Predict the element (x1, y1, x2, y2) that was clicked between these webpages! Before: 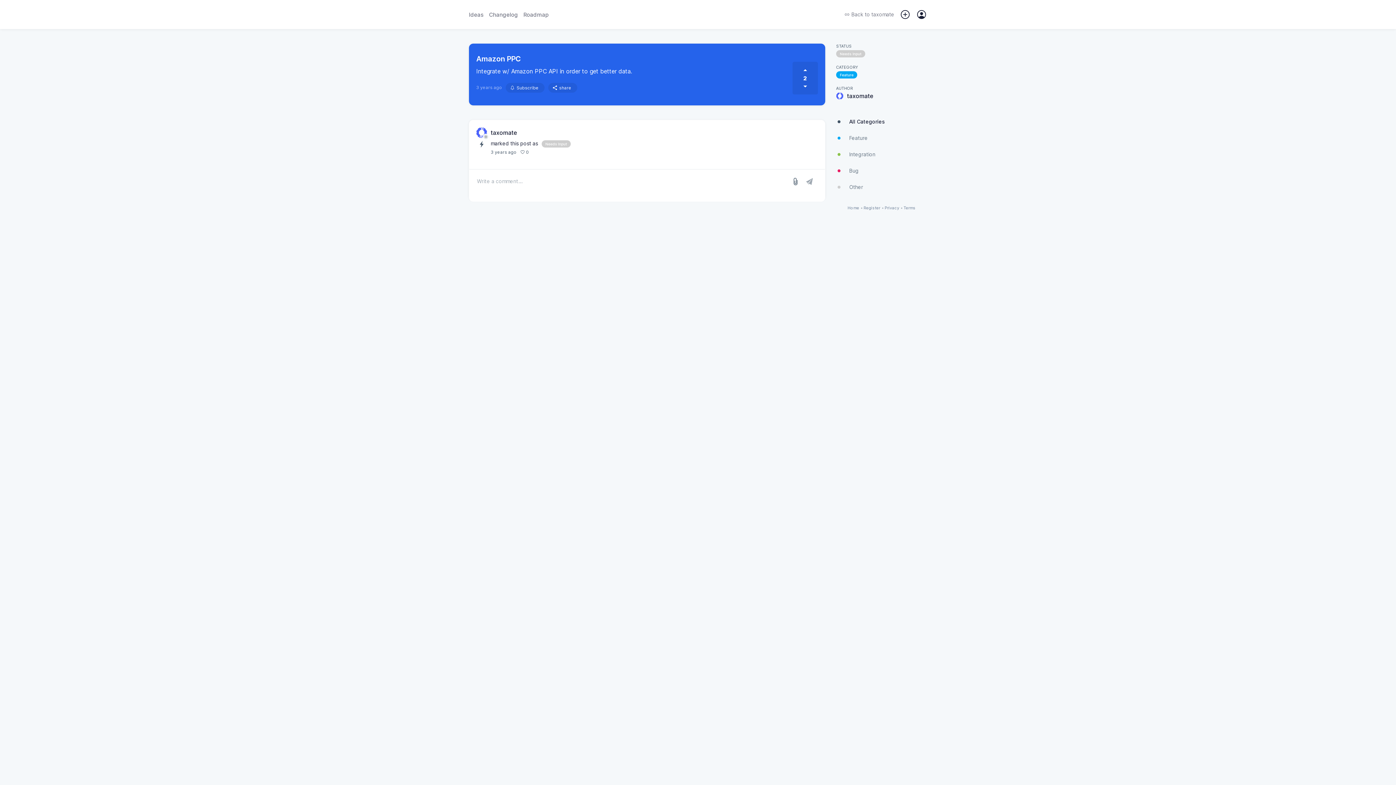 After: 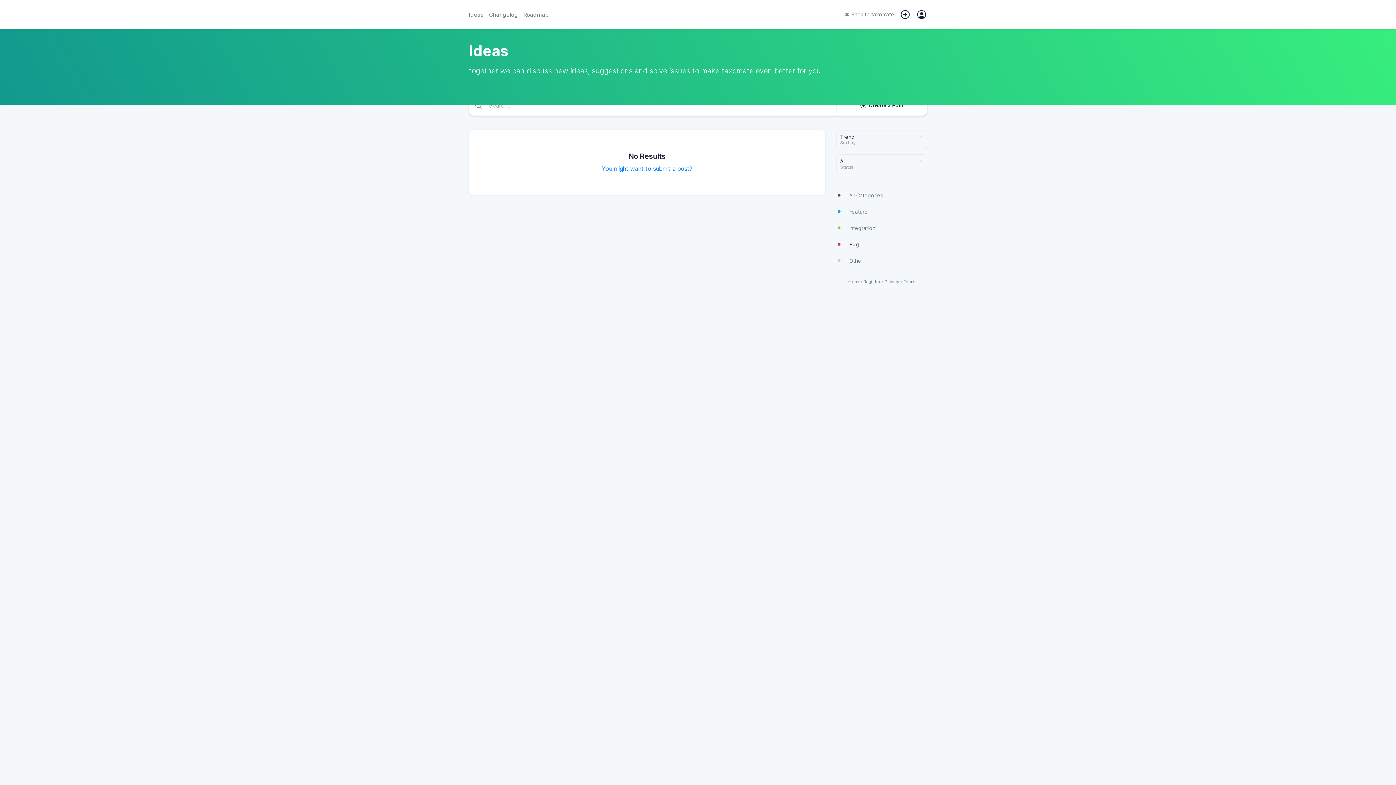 Action: bbox: (836, 162, 927, 178) label: Bug